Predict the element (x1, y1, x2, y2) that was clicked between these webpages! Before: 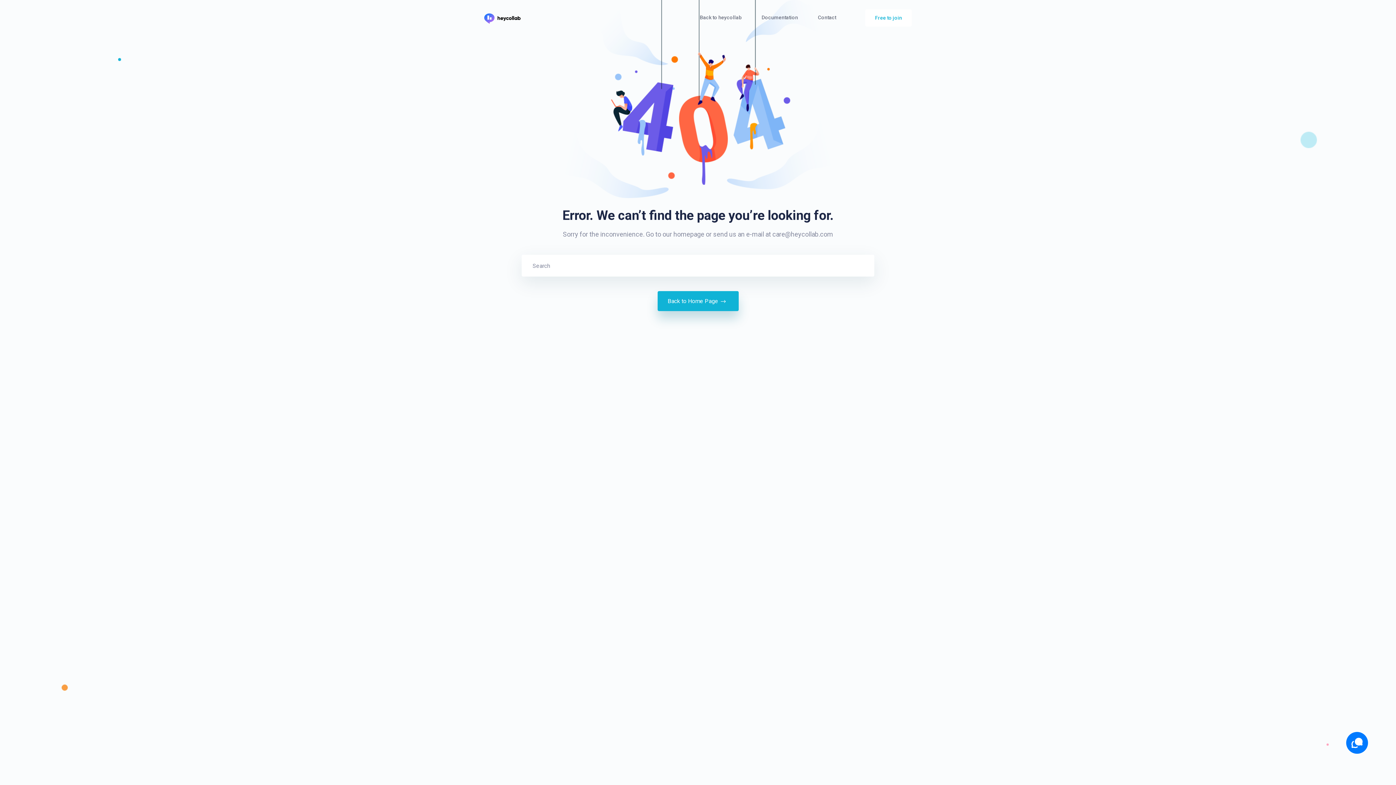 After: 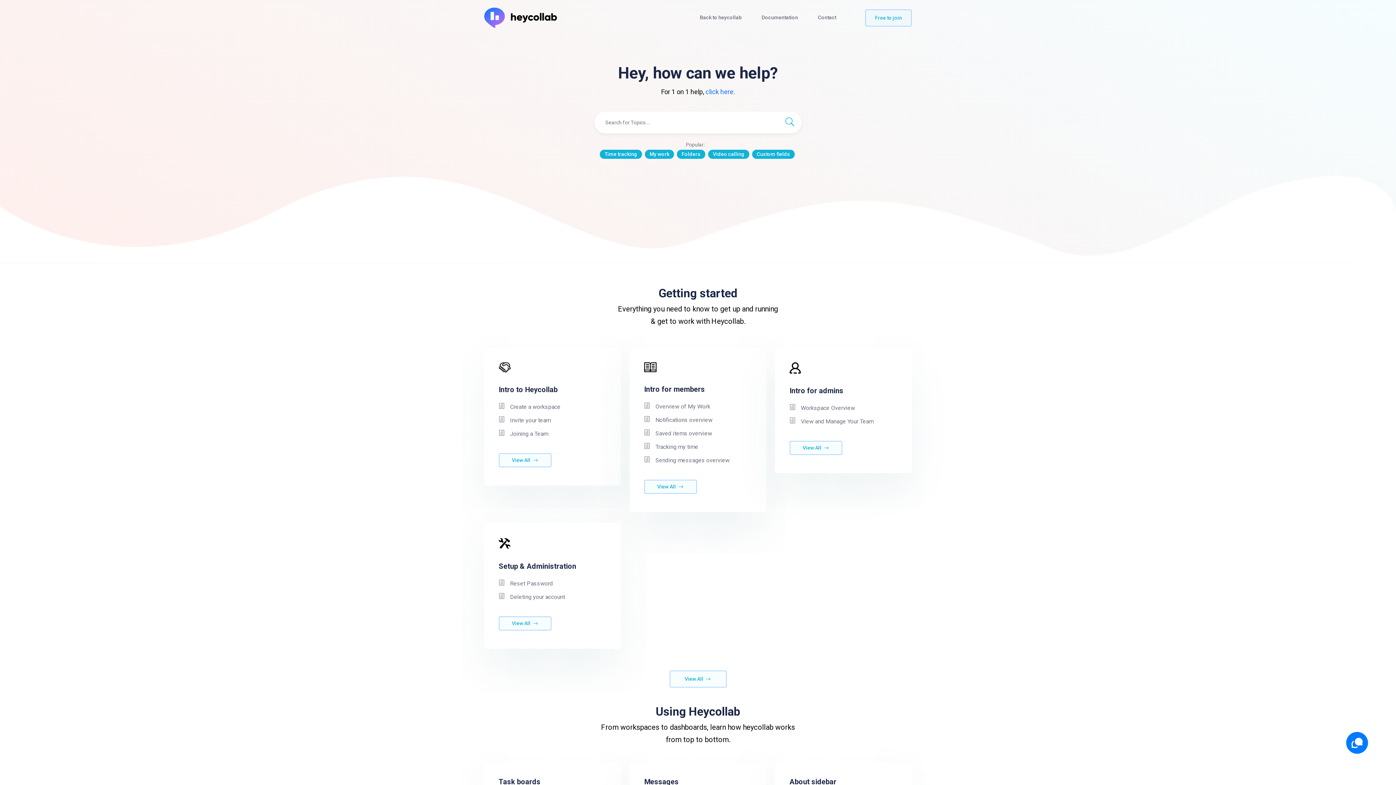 Action: bbox: (484, 9, 520, 25)